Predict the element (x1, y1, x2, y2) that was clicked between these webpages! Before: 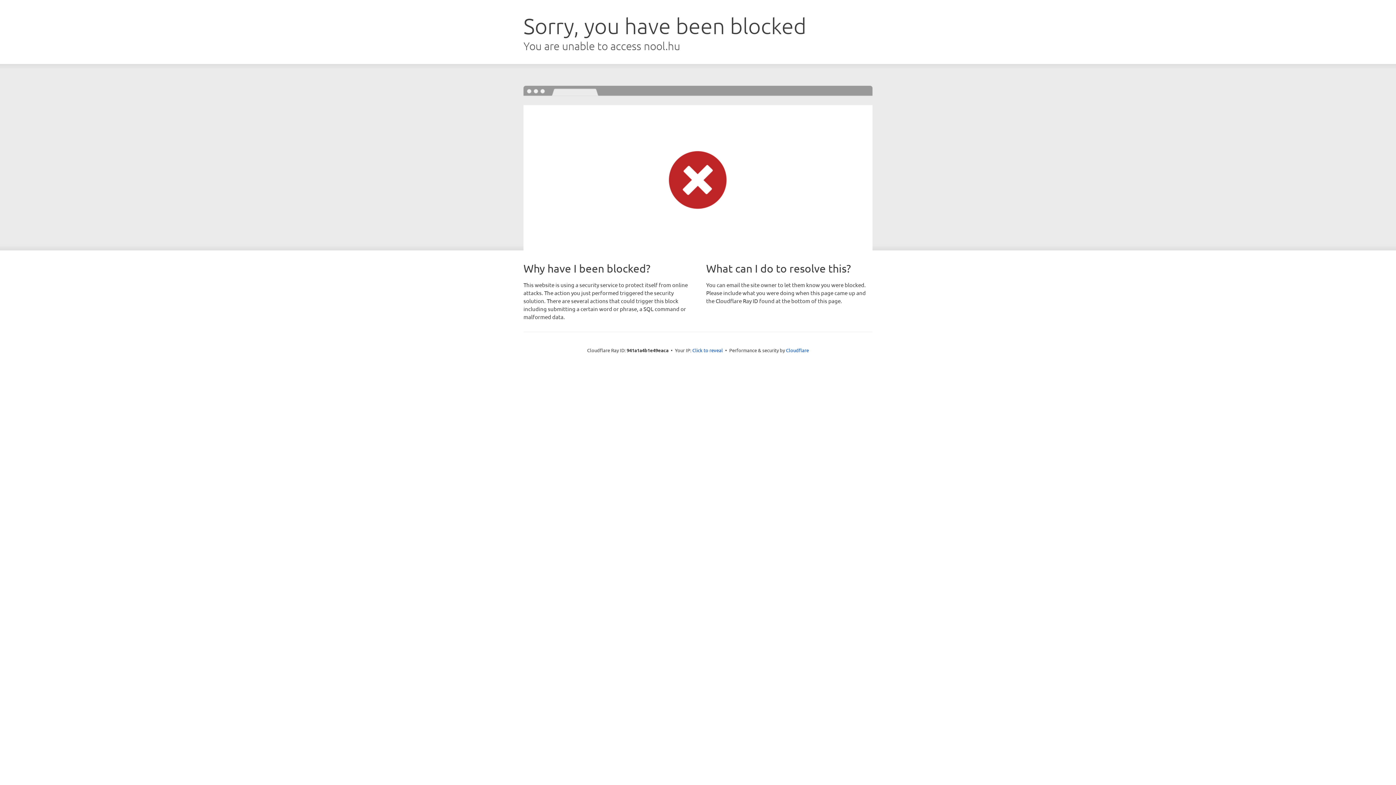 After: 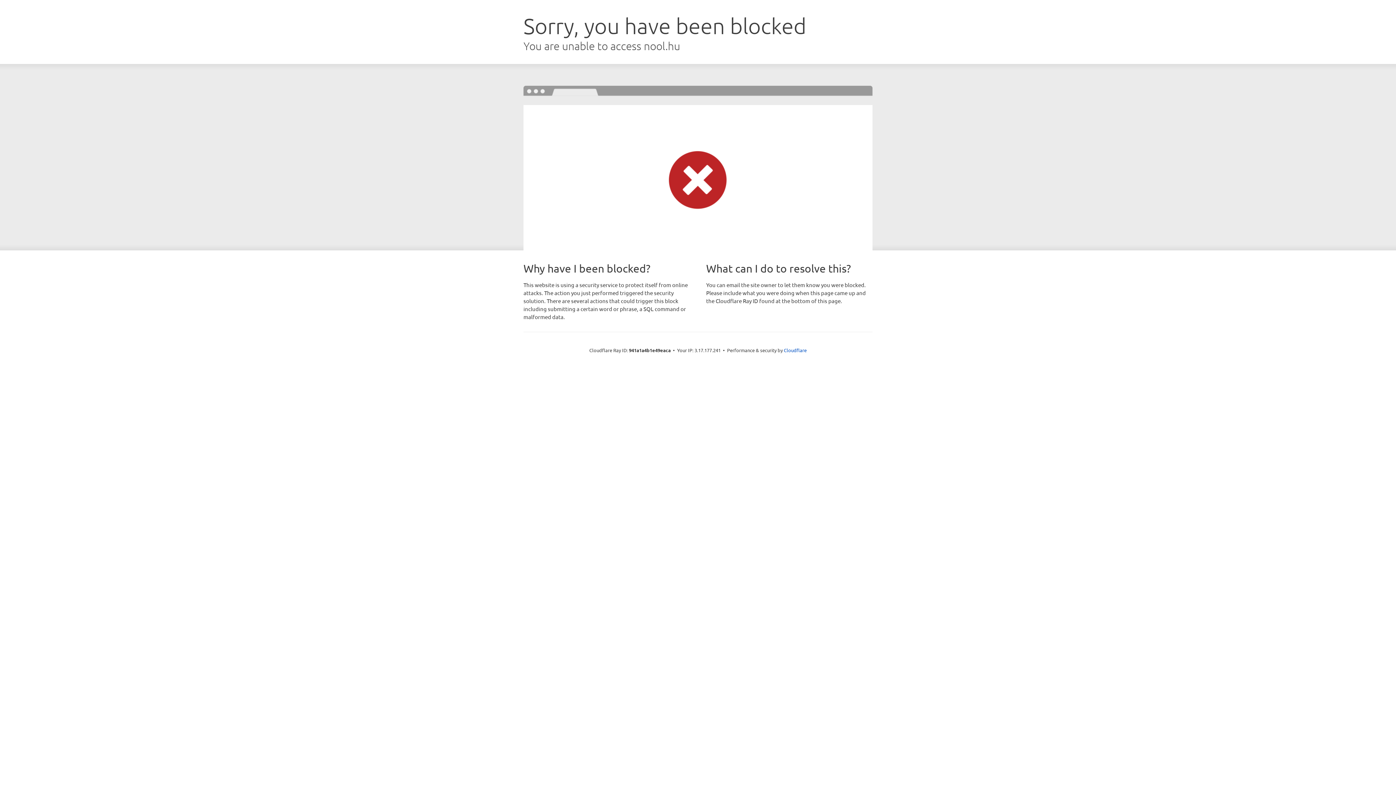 Action: label: Click to reveal bbox: (692, 346, 723, 353)